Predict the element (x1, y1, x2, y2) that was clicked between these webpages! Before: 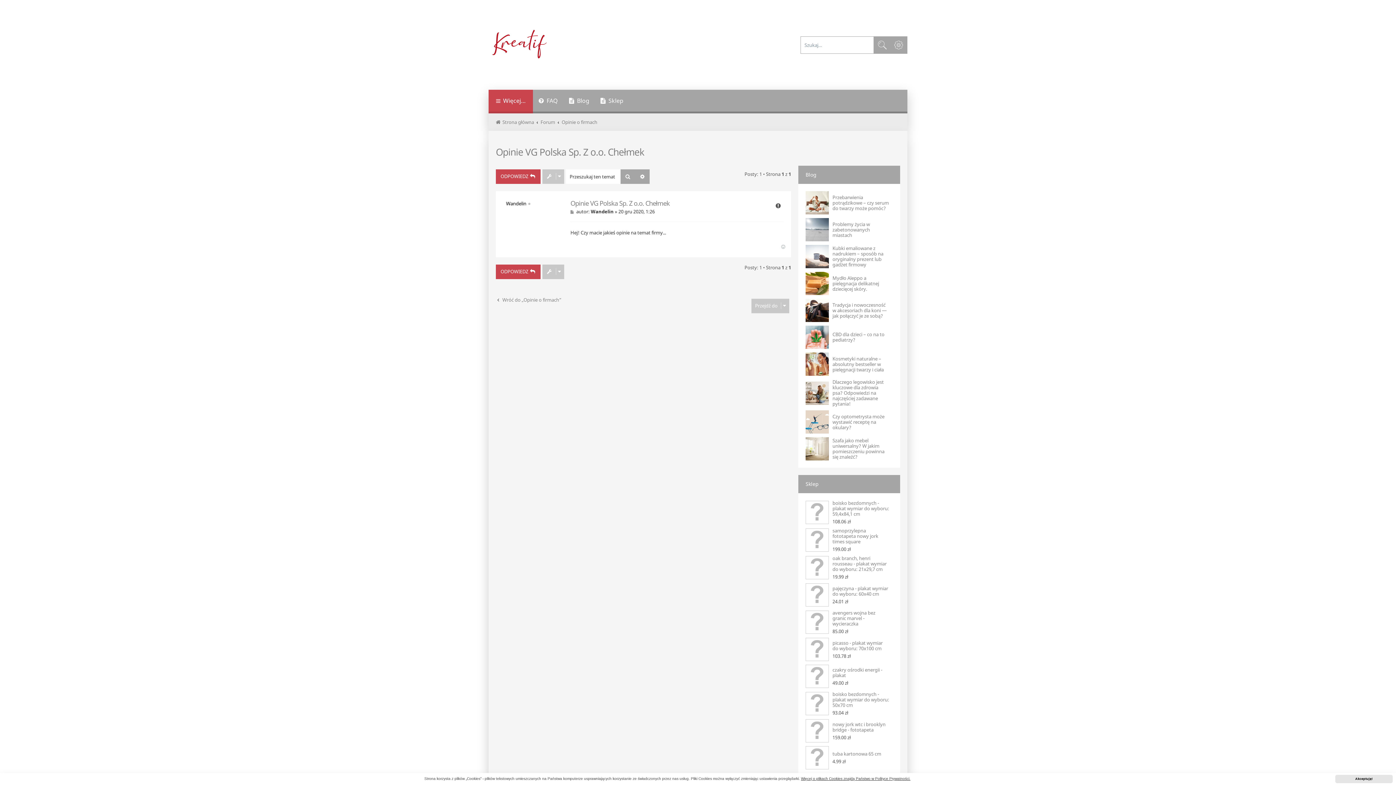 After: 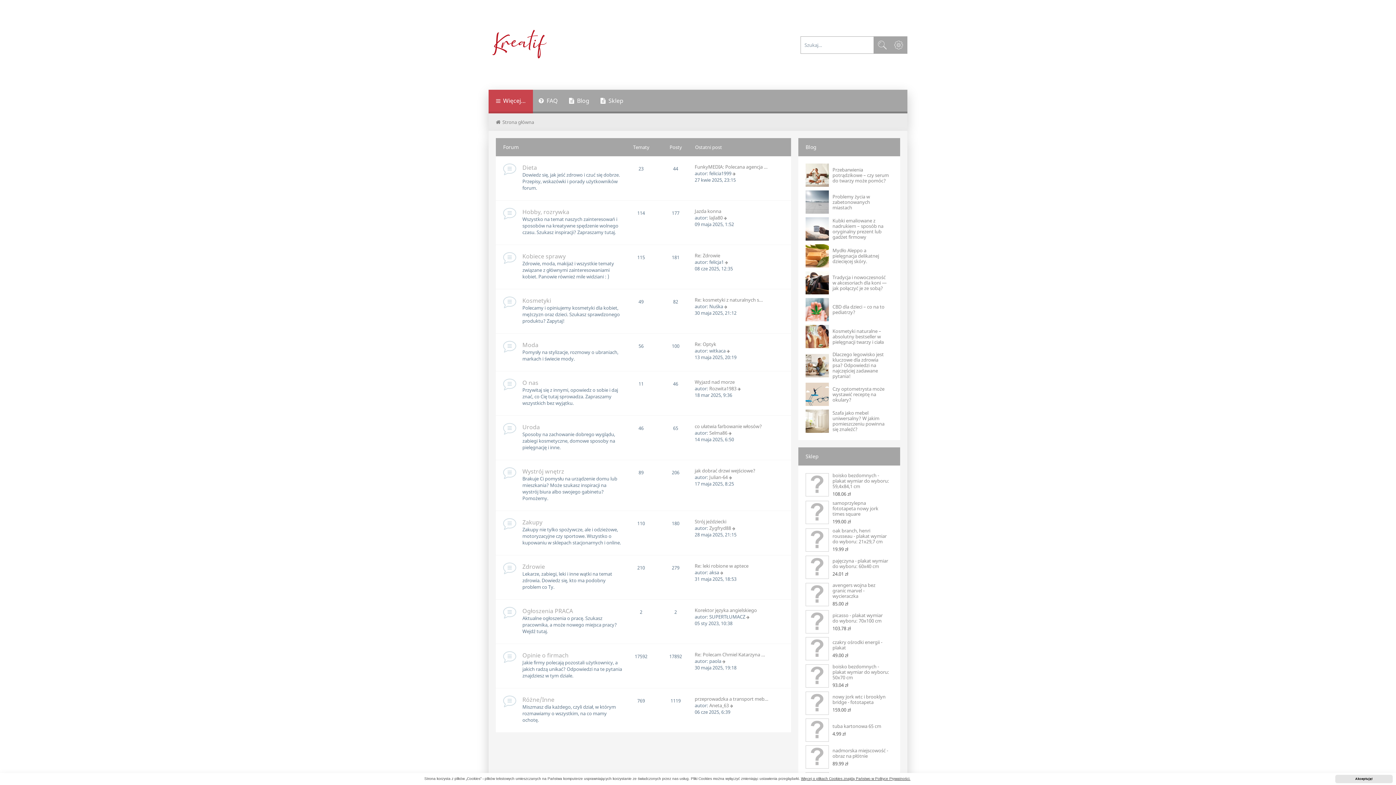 Action: bbox: (496, 118, 534, 125) label: Strona główna